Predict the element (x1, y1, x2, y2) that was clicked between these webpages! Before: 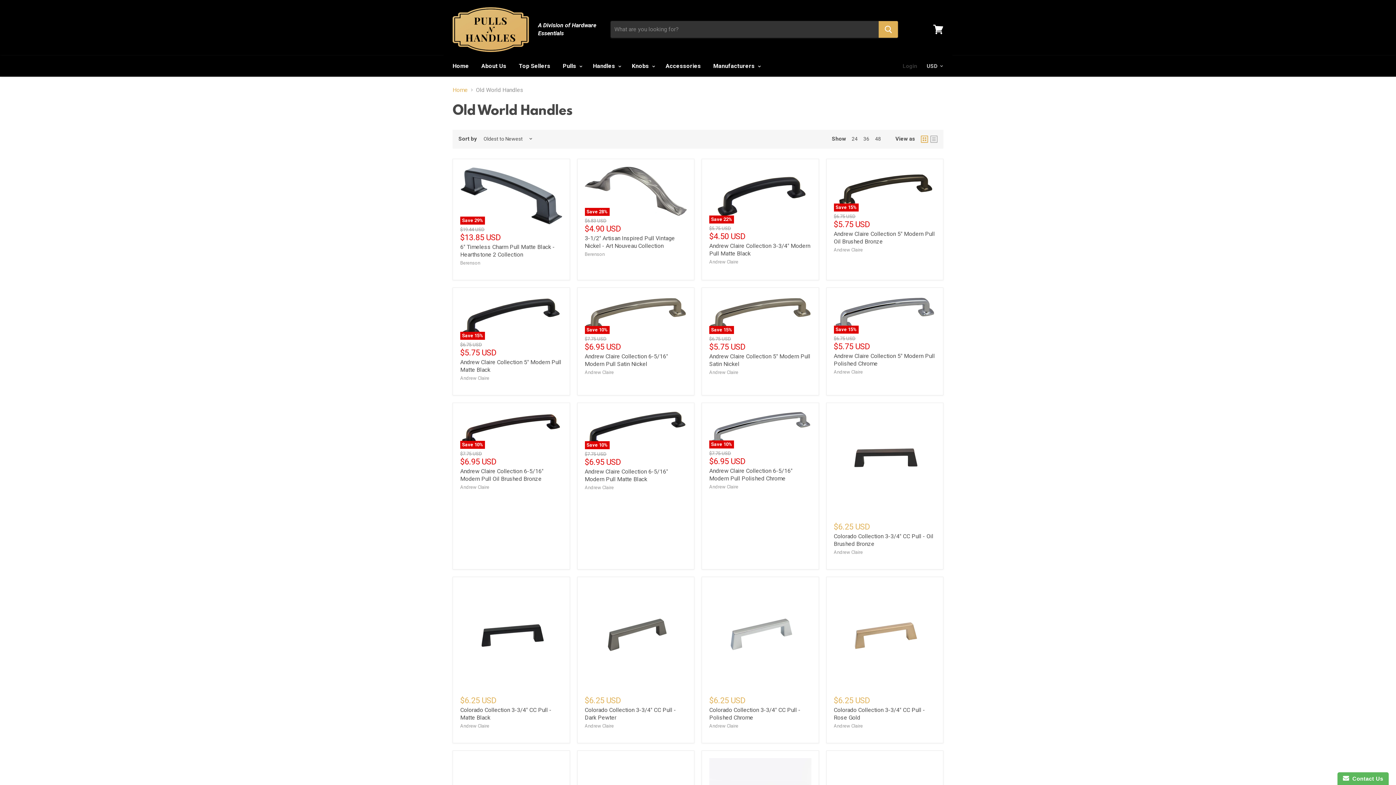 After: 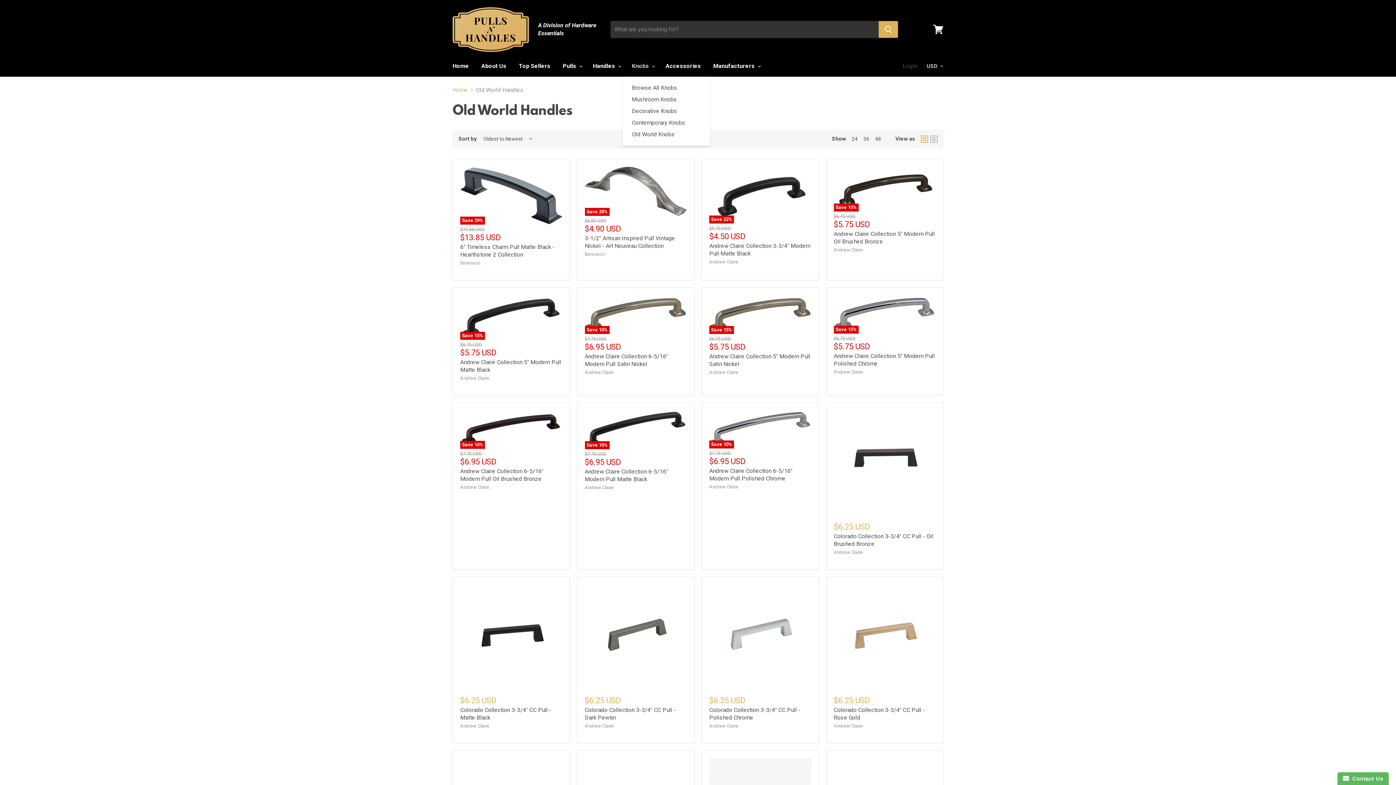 Action: label: Knobs  bbox: (626, 58, 658, 73)